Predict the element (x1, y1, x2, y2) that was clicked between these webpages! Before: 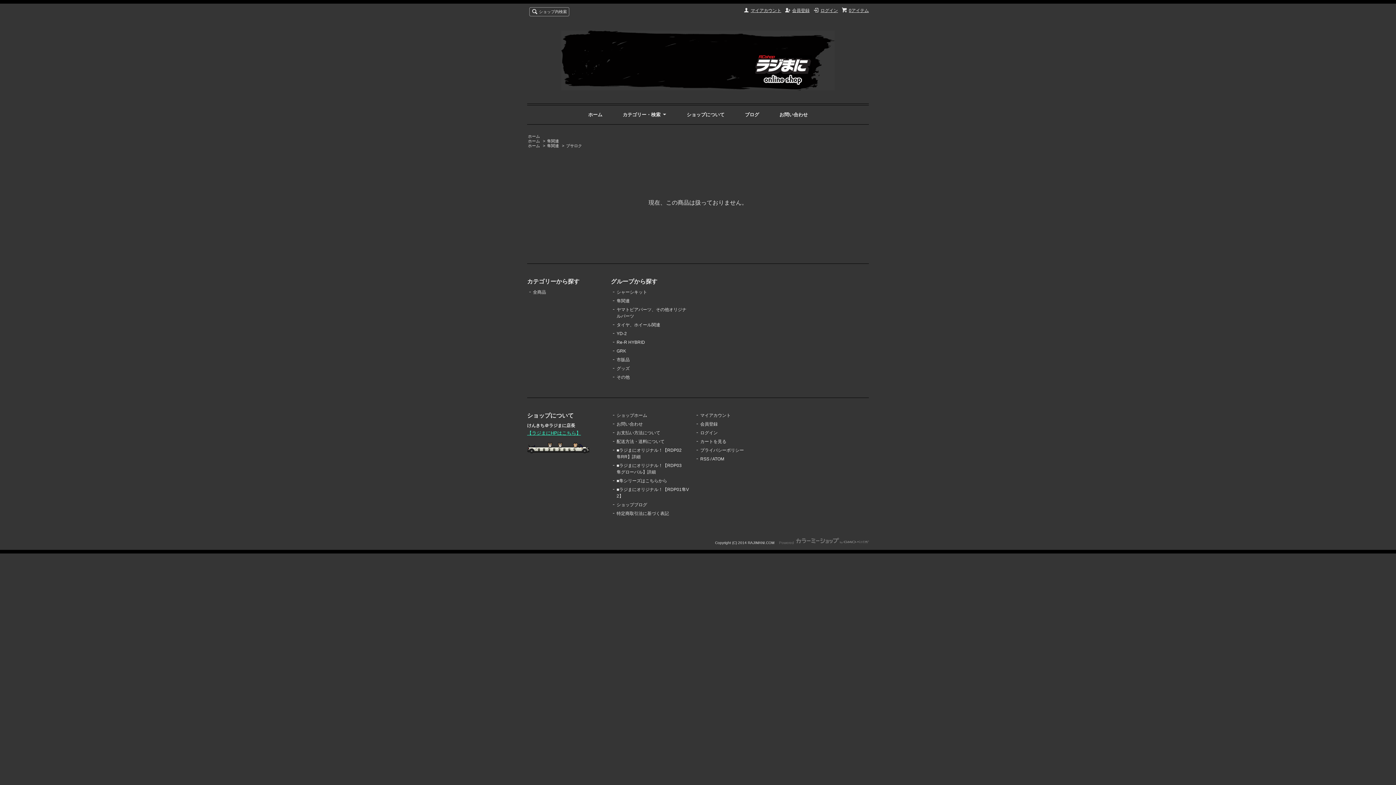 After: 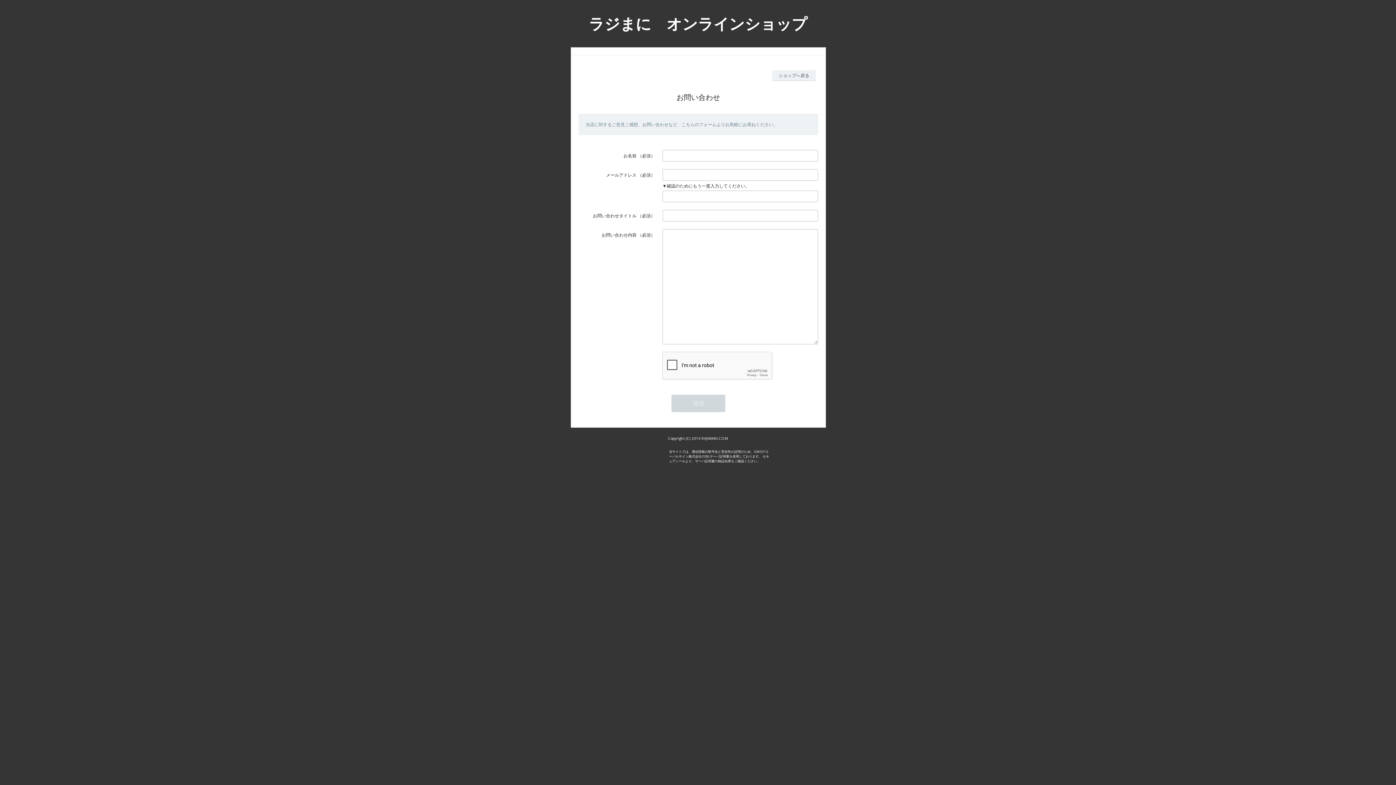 Action: bbox: (616, 421, 642, 426) label: お問い合わせ